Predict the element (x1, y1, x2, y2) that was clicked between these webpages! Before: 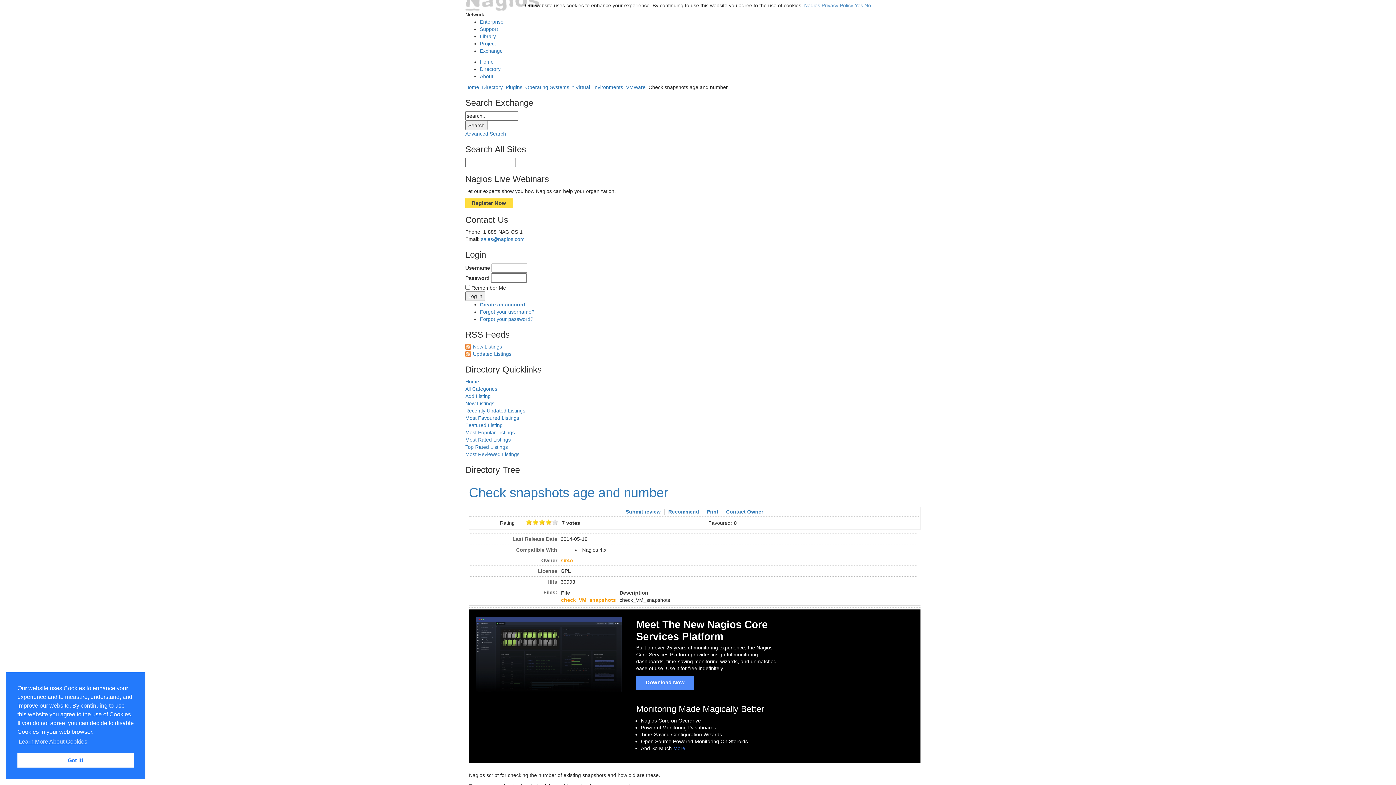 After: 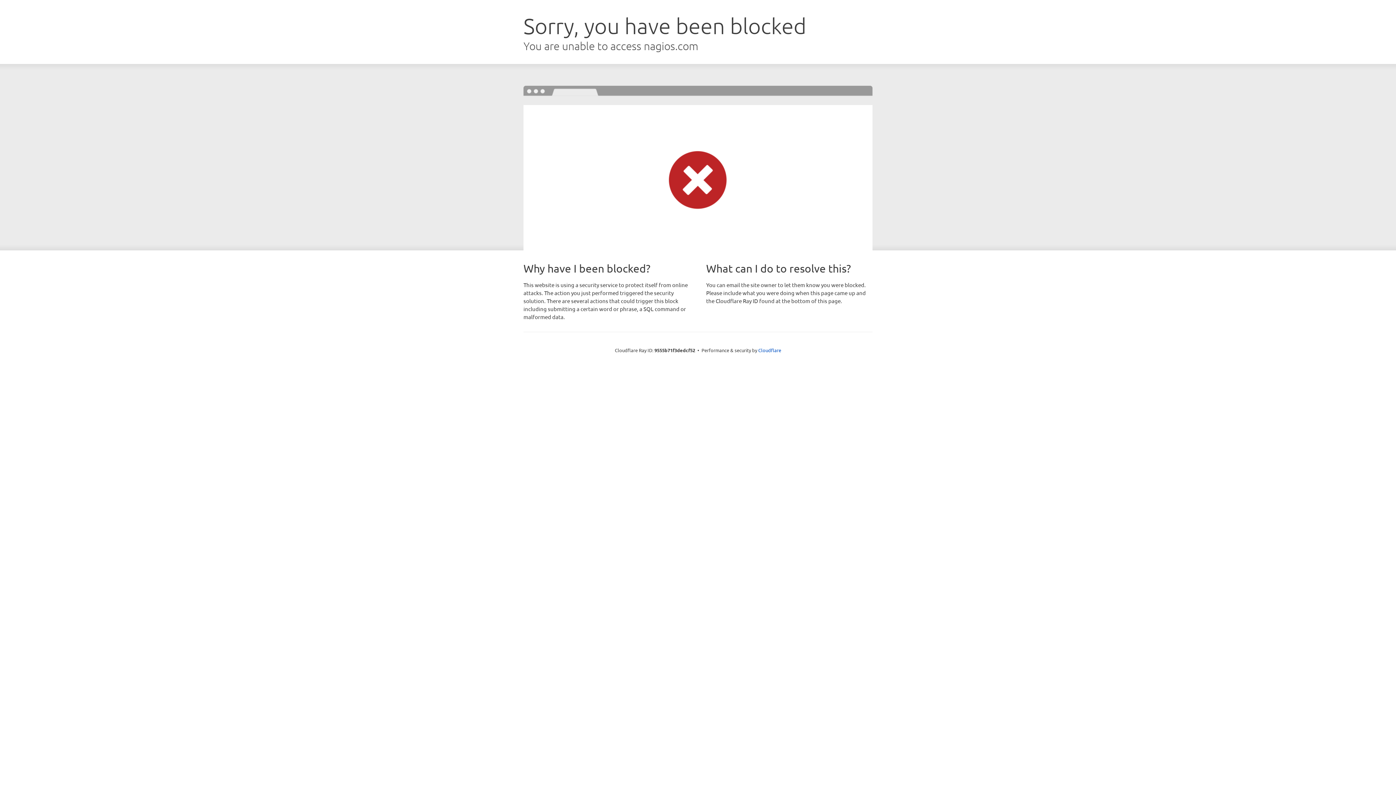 Action: bbox: (480, 33, 496, 39) label: Library